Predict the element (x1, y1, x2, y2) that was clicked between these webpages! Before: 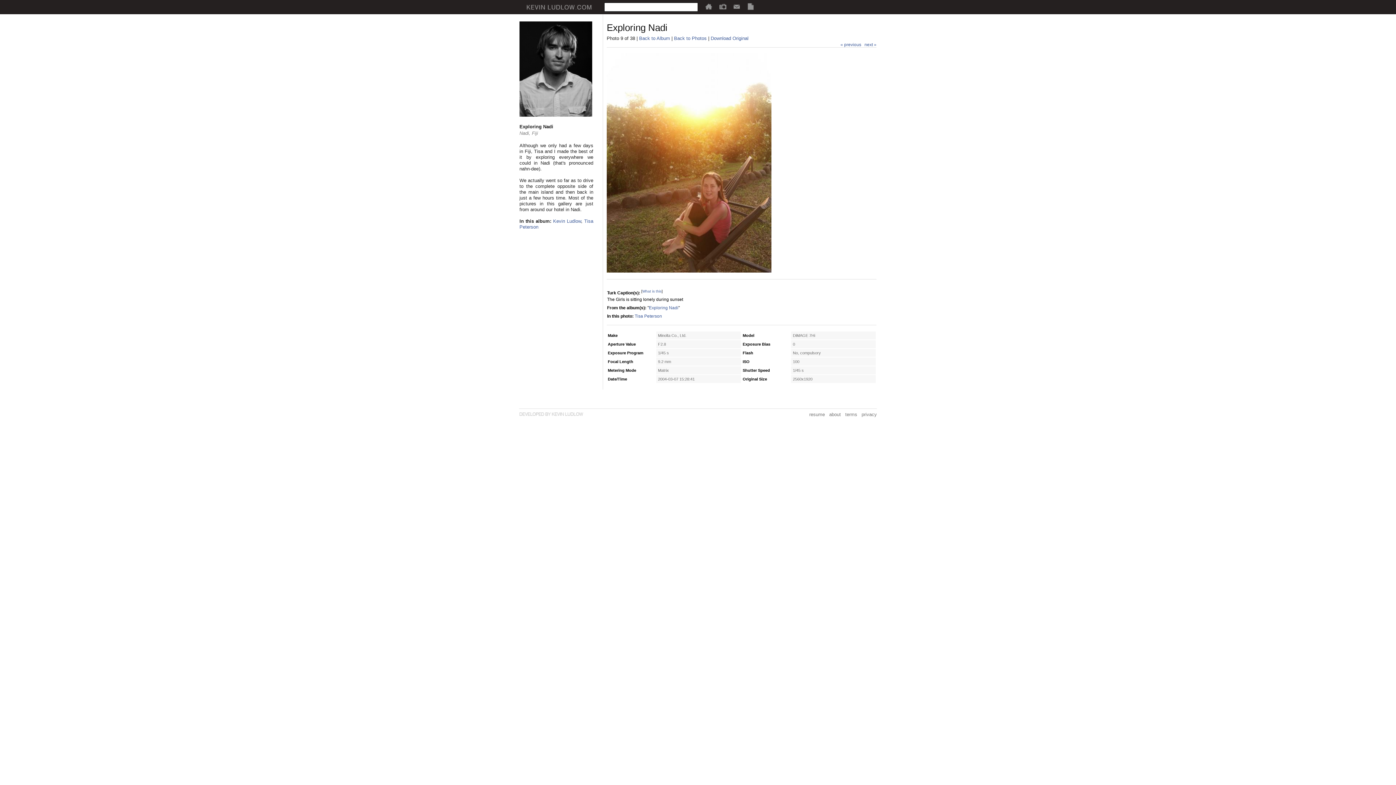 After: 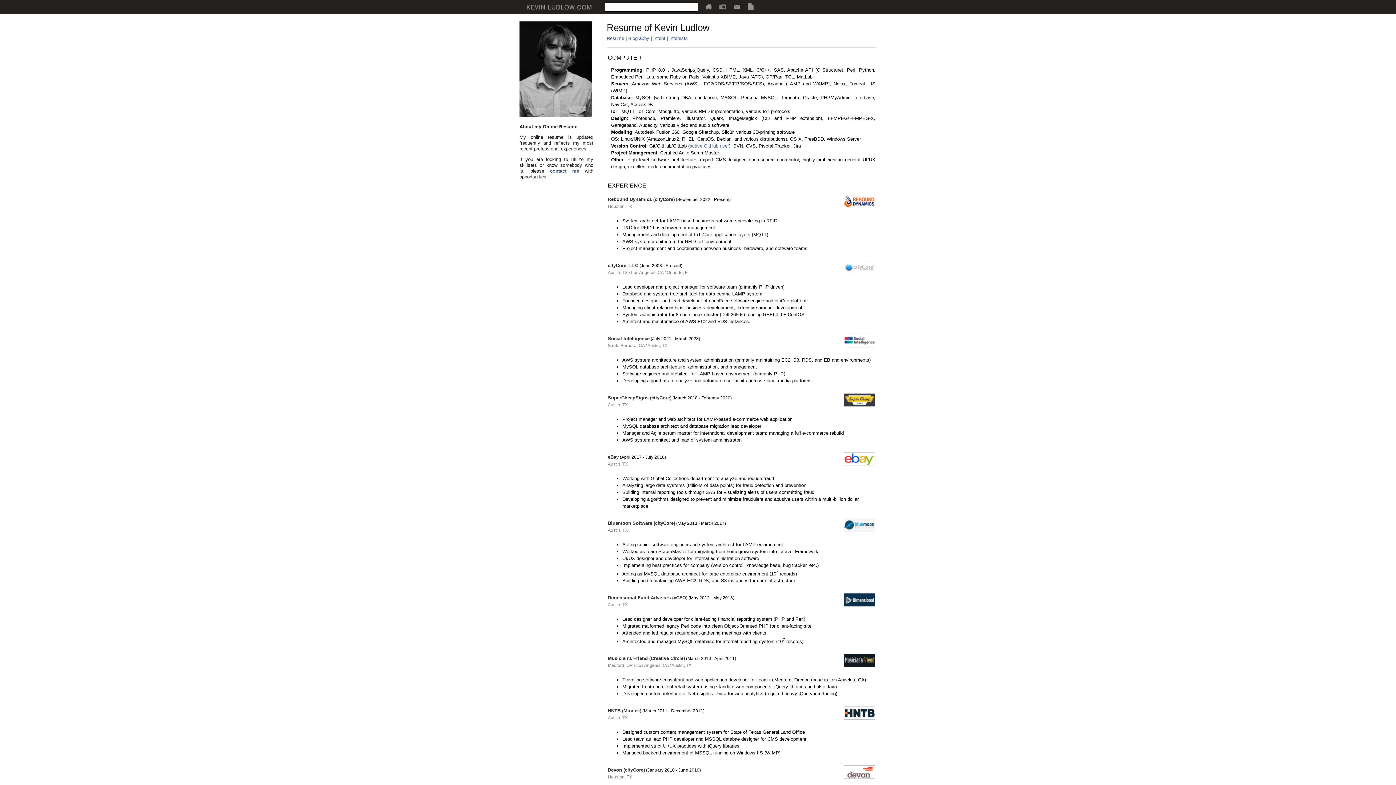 Action: bbox: (747, 6, 754, 10)